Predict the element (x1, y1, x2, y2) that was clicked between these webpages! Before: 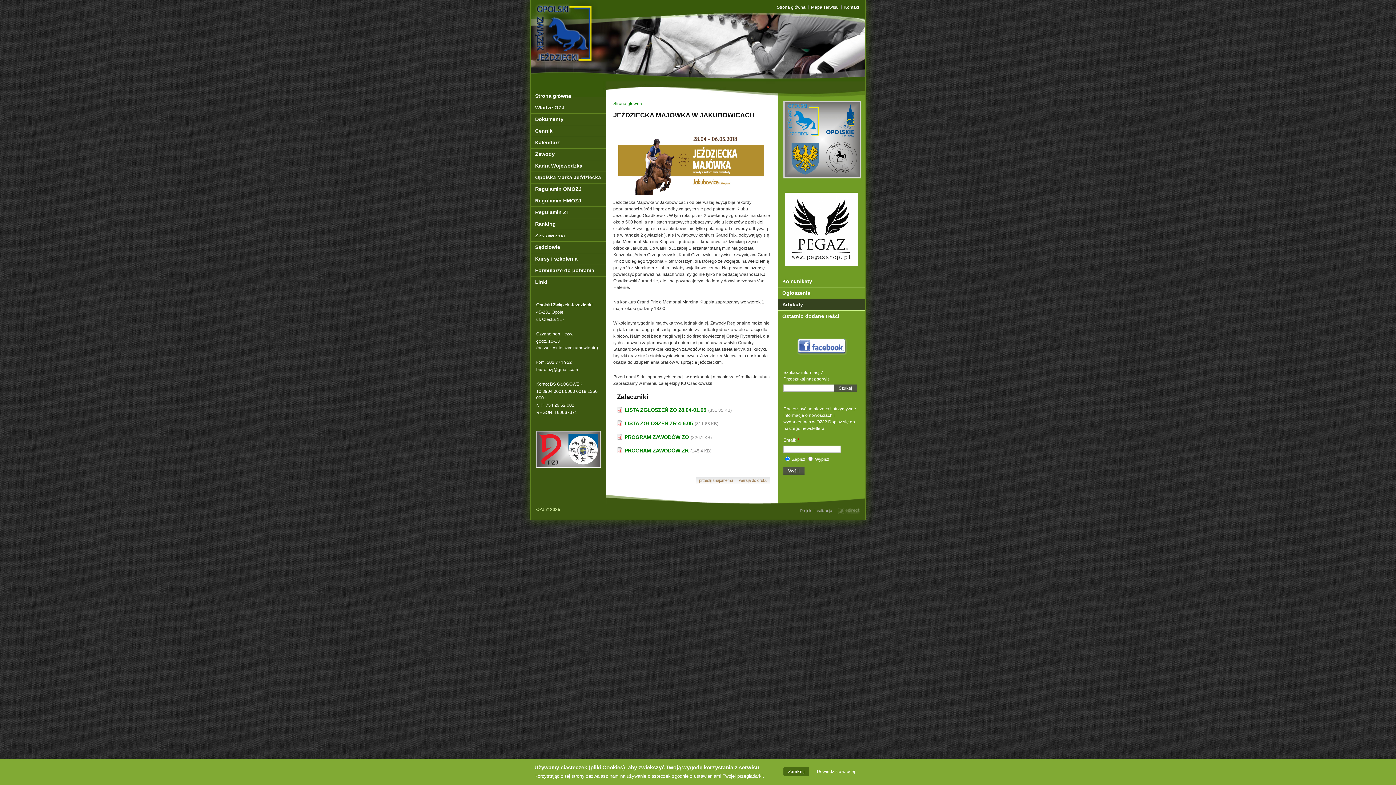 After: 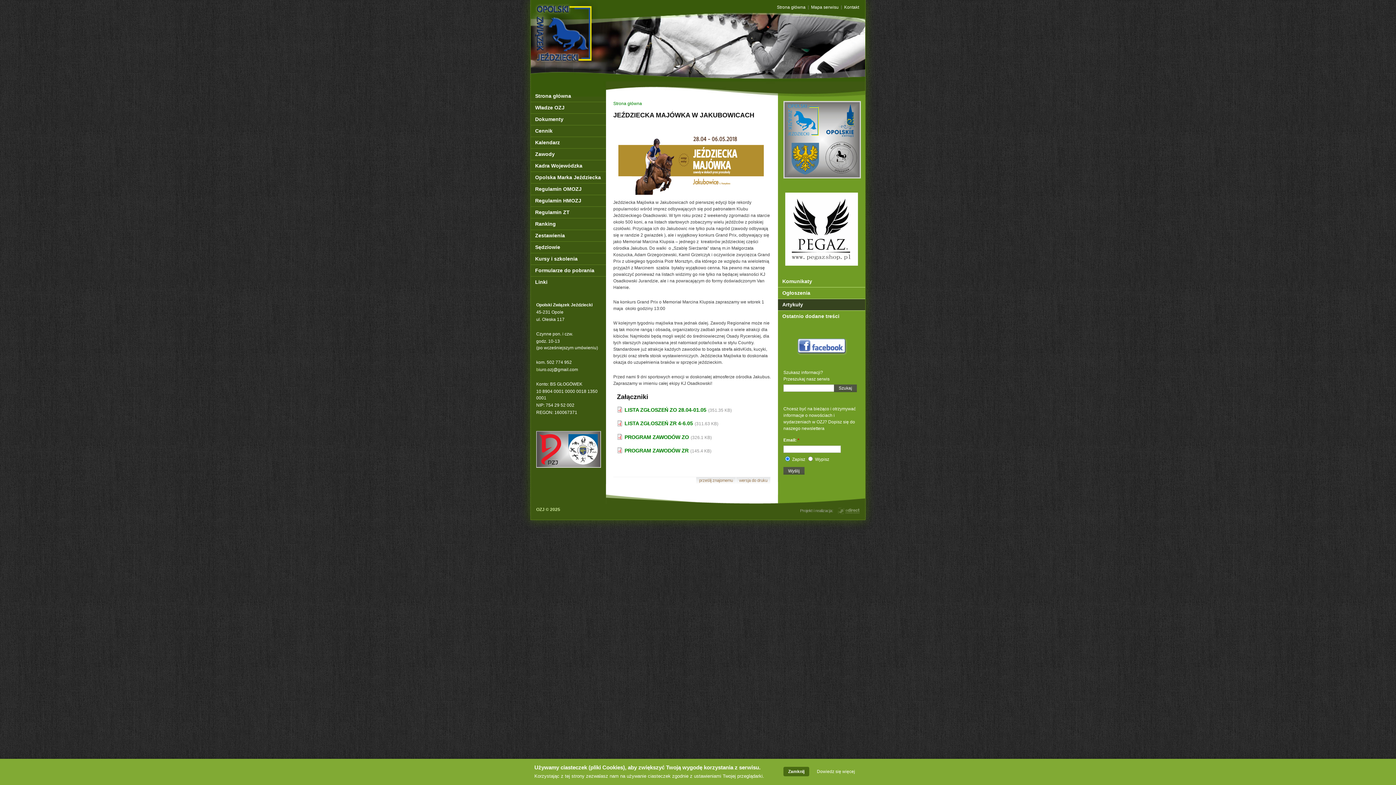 Action: label: b bbox: (536, 367, 538, 372)